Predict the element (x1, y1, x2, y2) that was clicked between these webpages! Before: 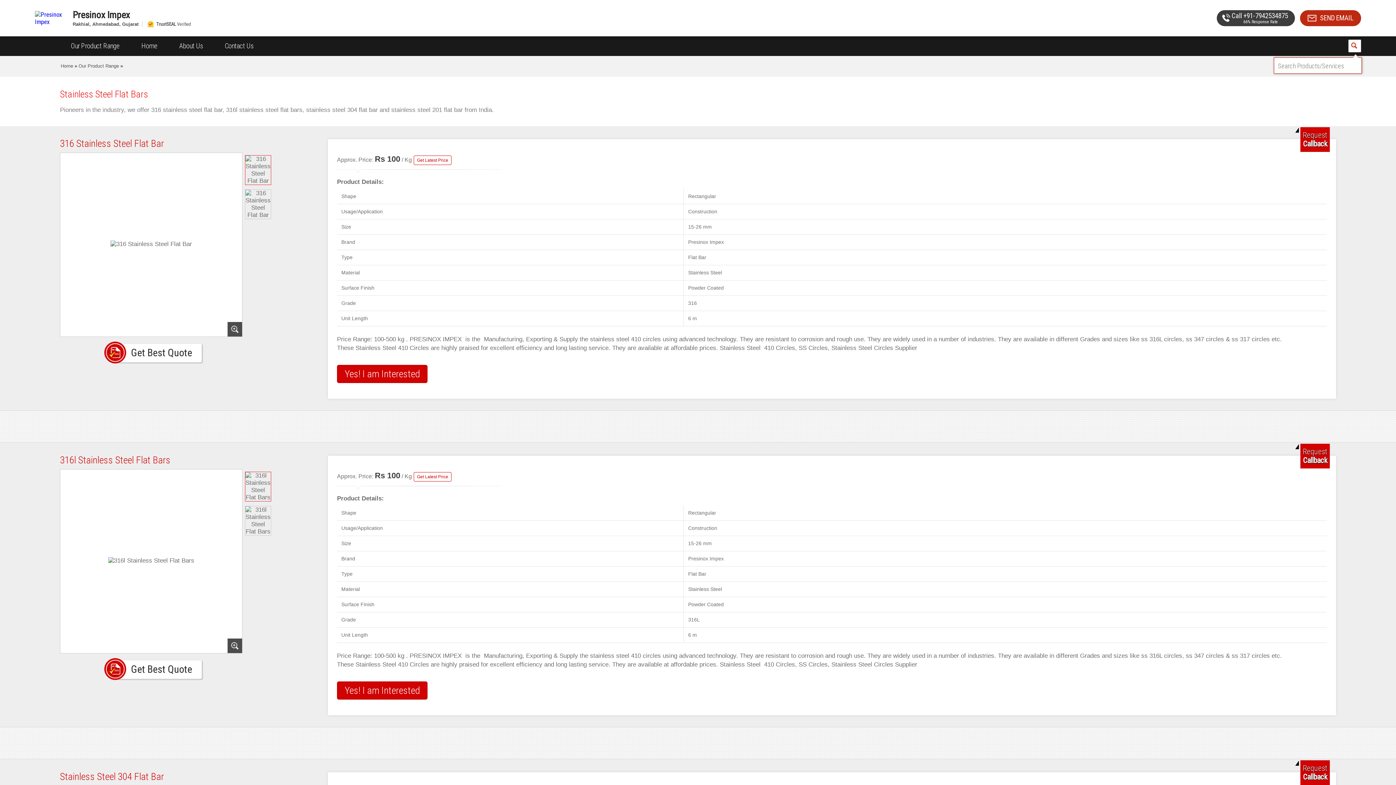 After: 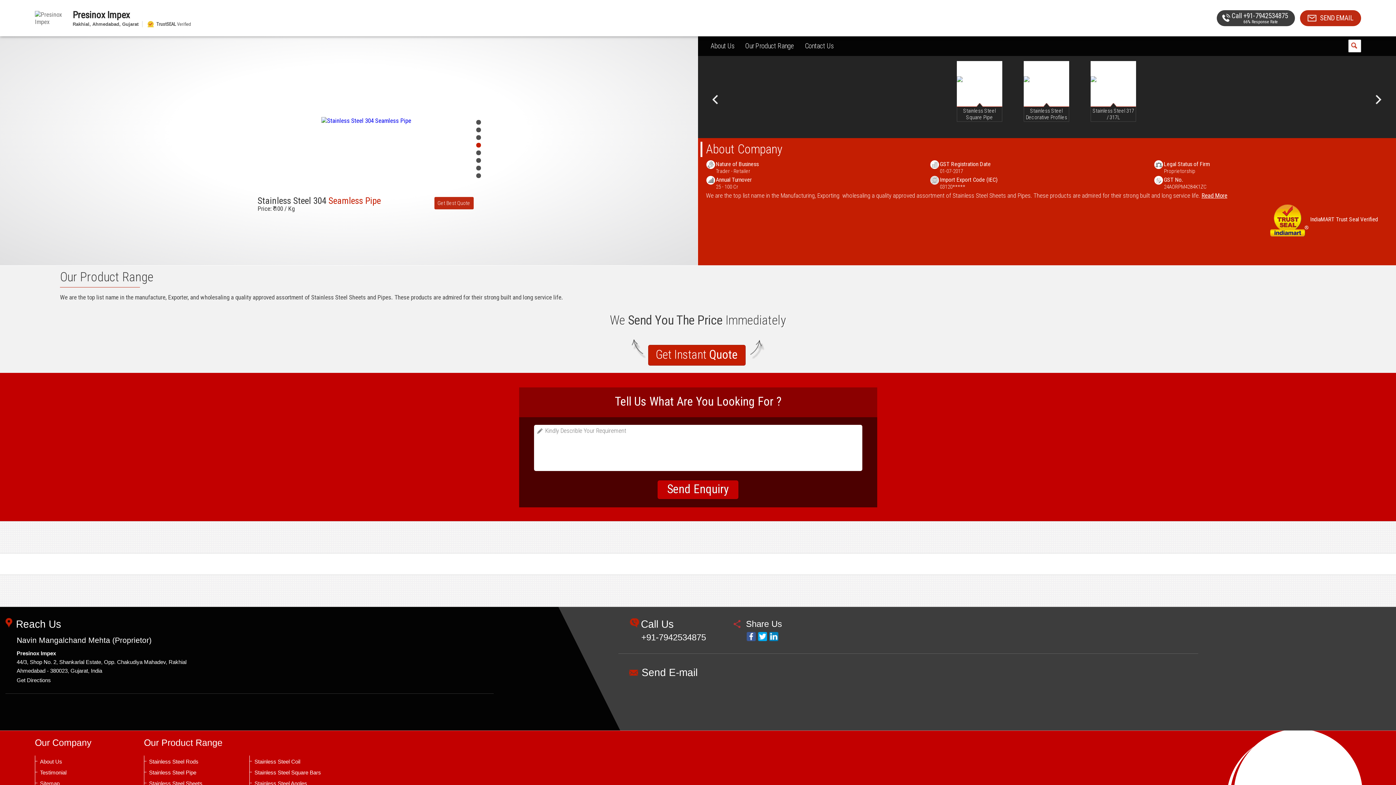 Action: bbox: (72, 10, 1033, 19) label: Presinox Impex